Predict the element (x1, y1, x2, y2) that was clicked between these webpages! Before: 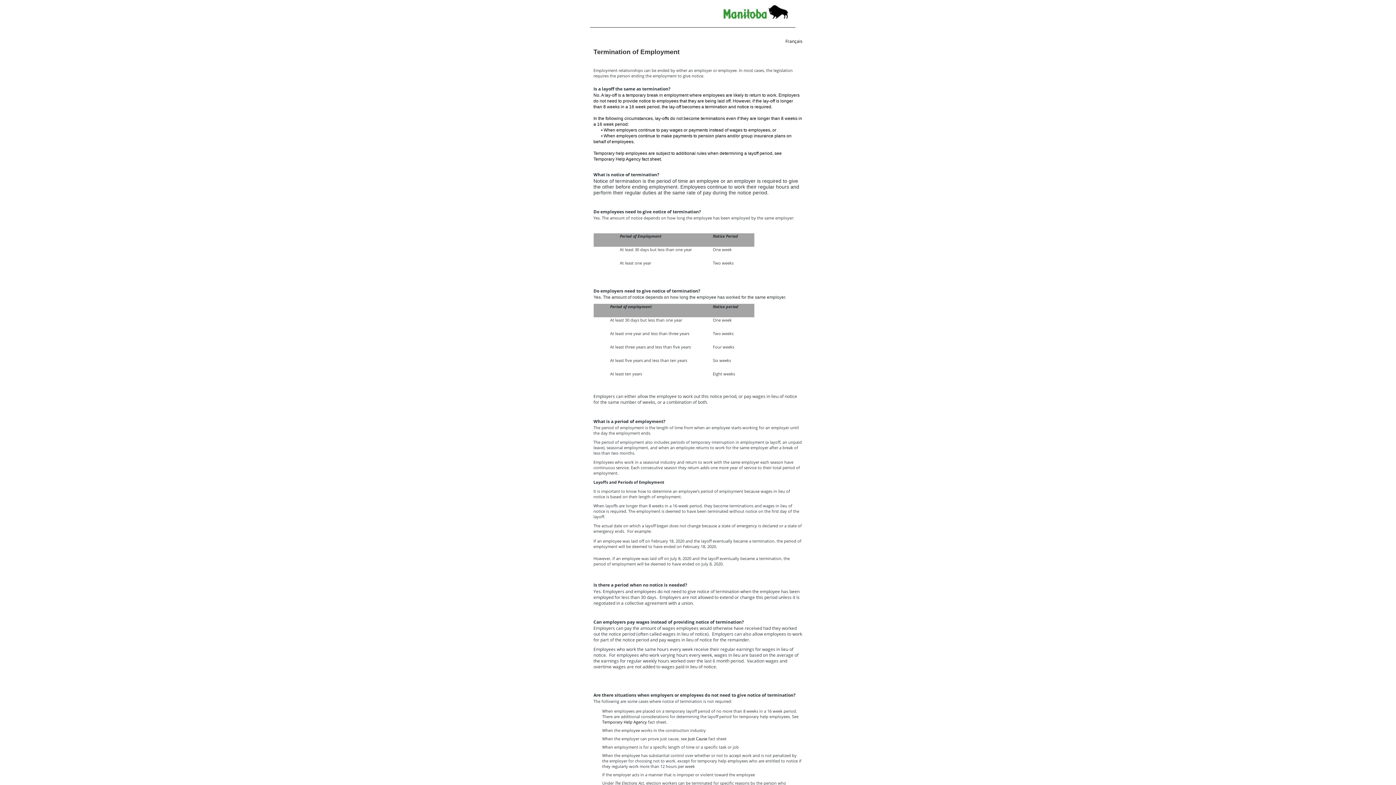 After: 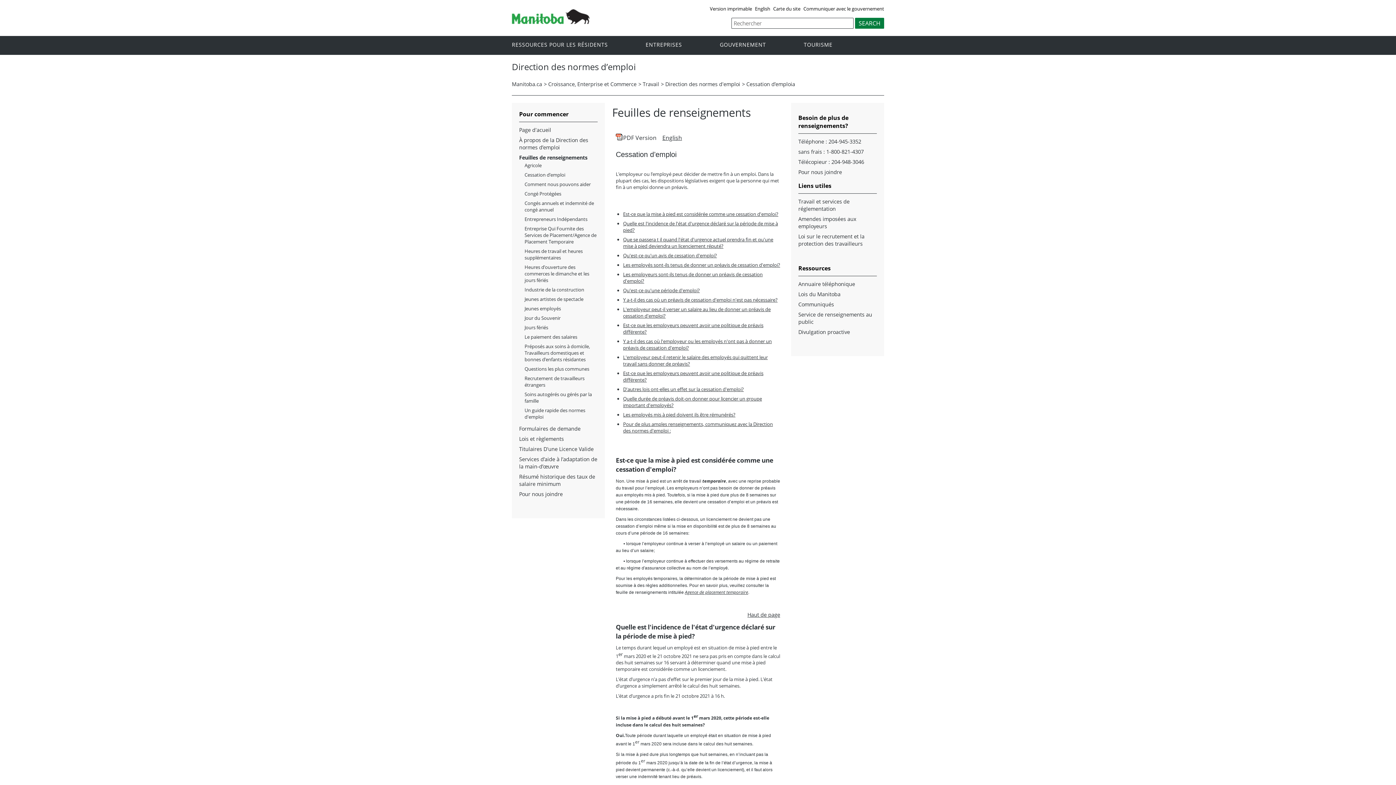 Action: label: Français bbox: (785, 38, 802, 44)